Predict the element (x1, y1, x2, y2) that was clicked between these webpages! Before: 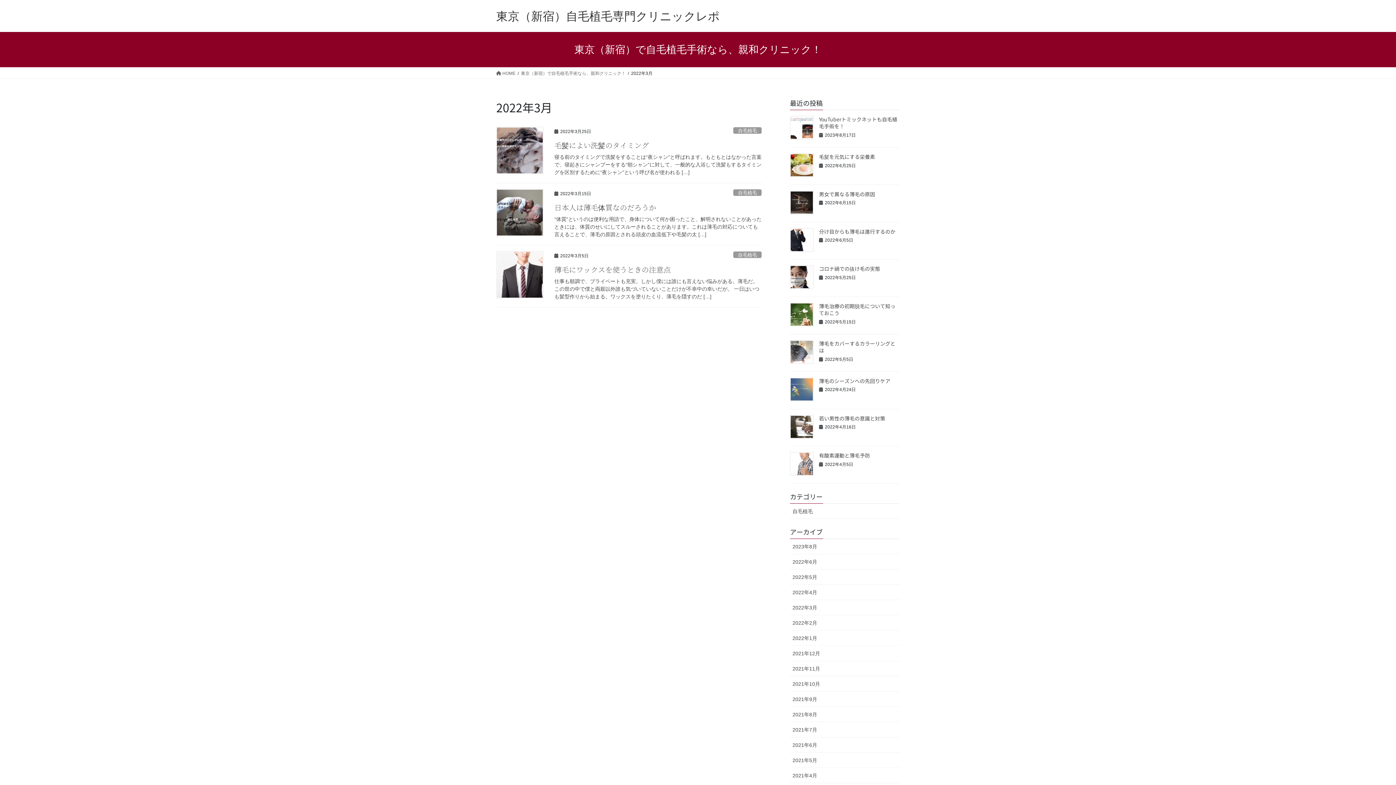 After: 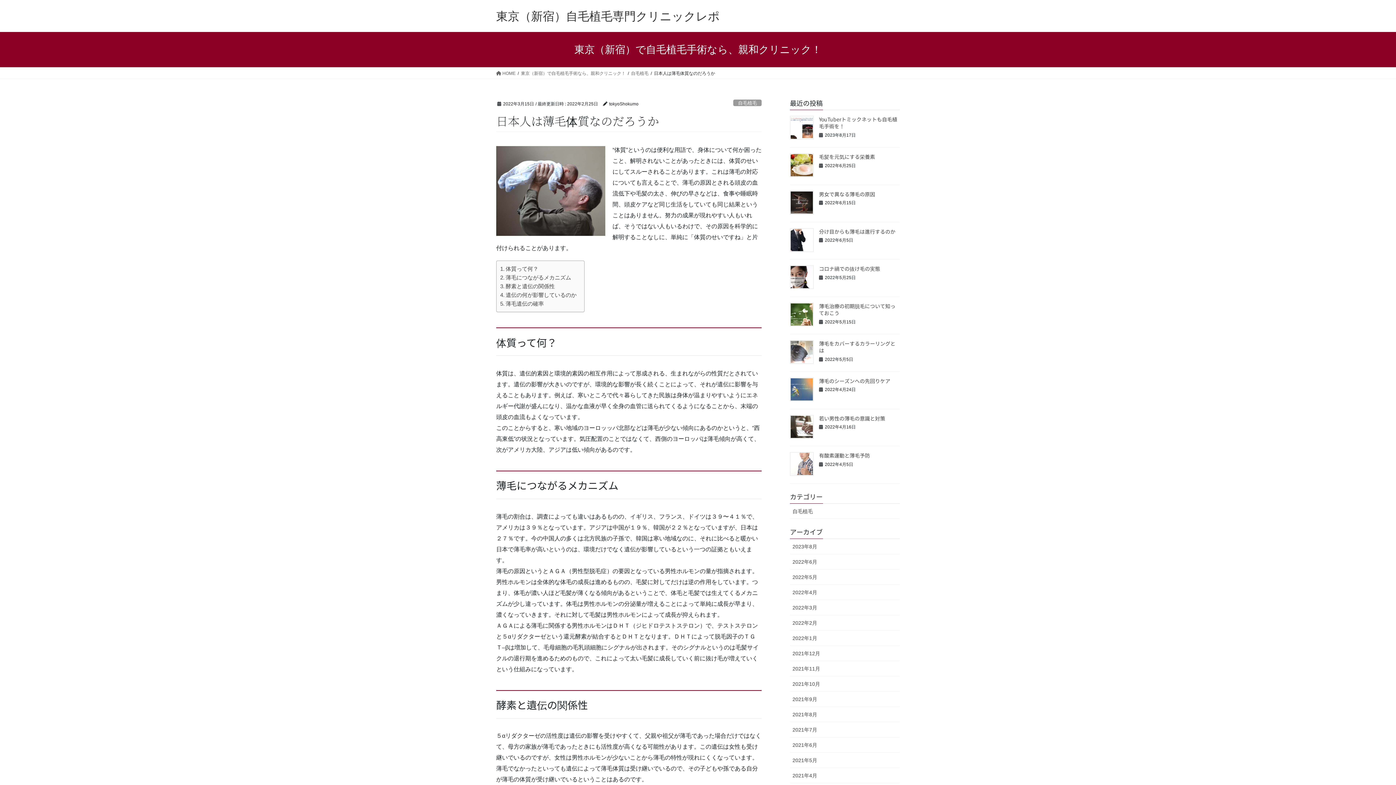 Action: bbox: (496, 189, 543, 236)